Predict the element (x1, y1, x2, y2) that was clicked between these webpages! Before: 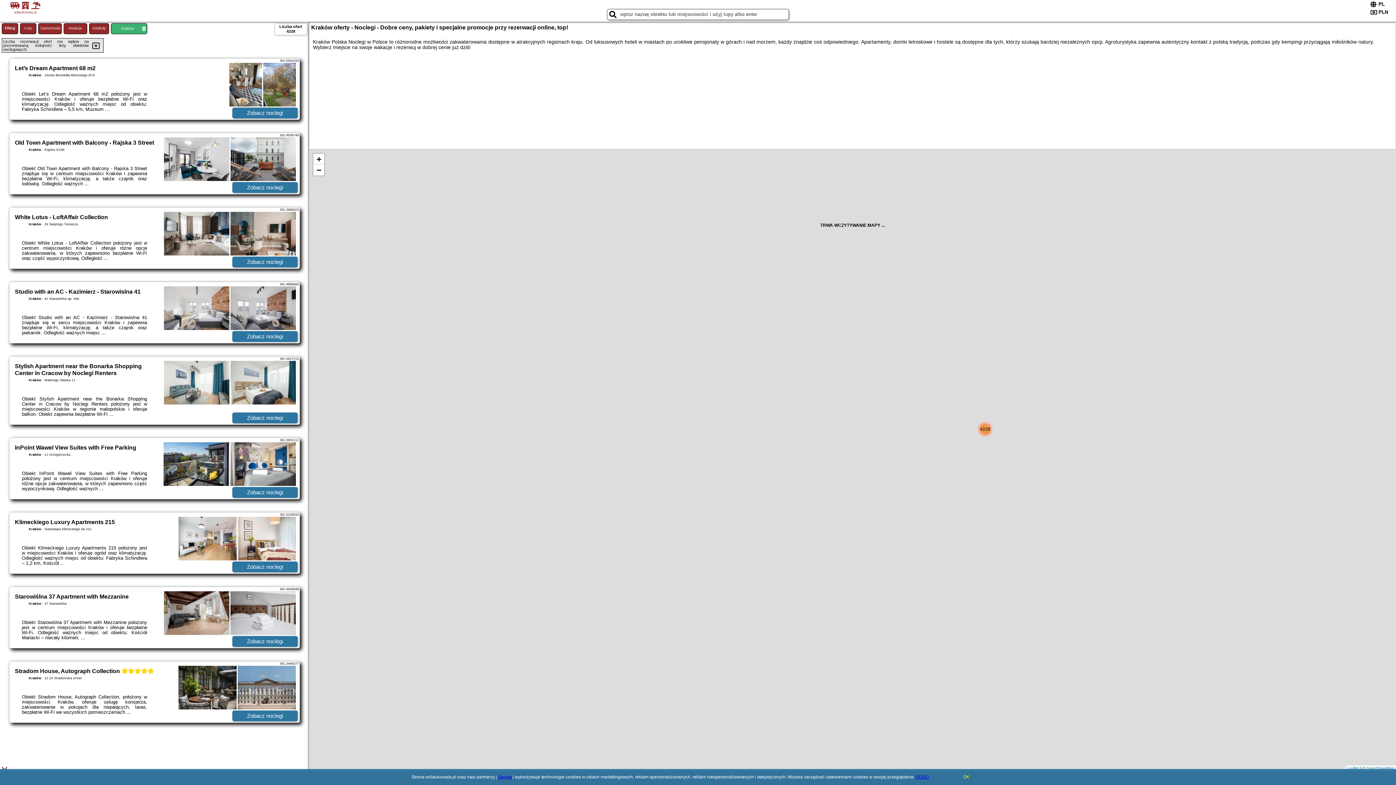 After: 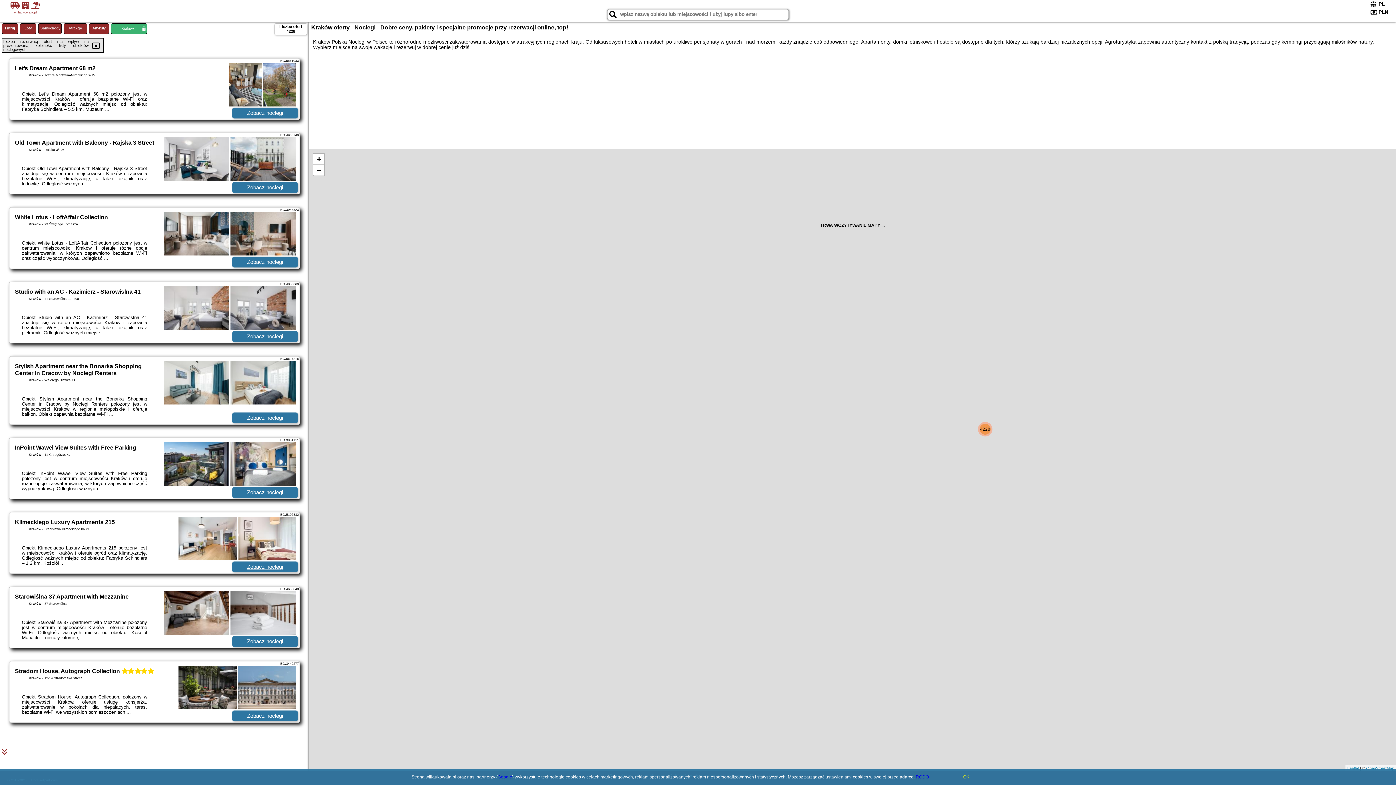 Action: bbox: (232, 561, 297, 572) label: Zobacz noclegi